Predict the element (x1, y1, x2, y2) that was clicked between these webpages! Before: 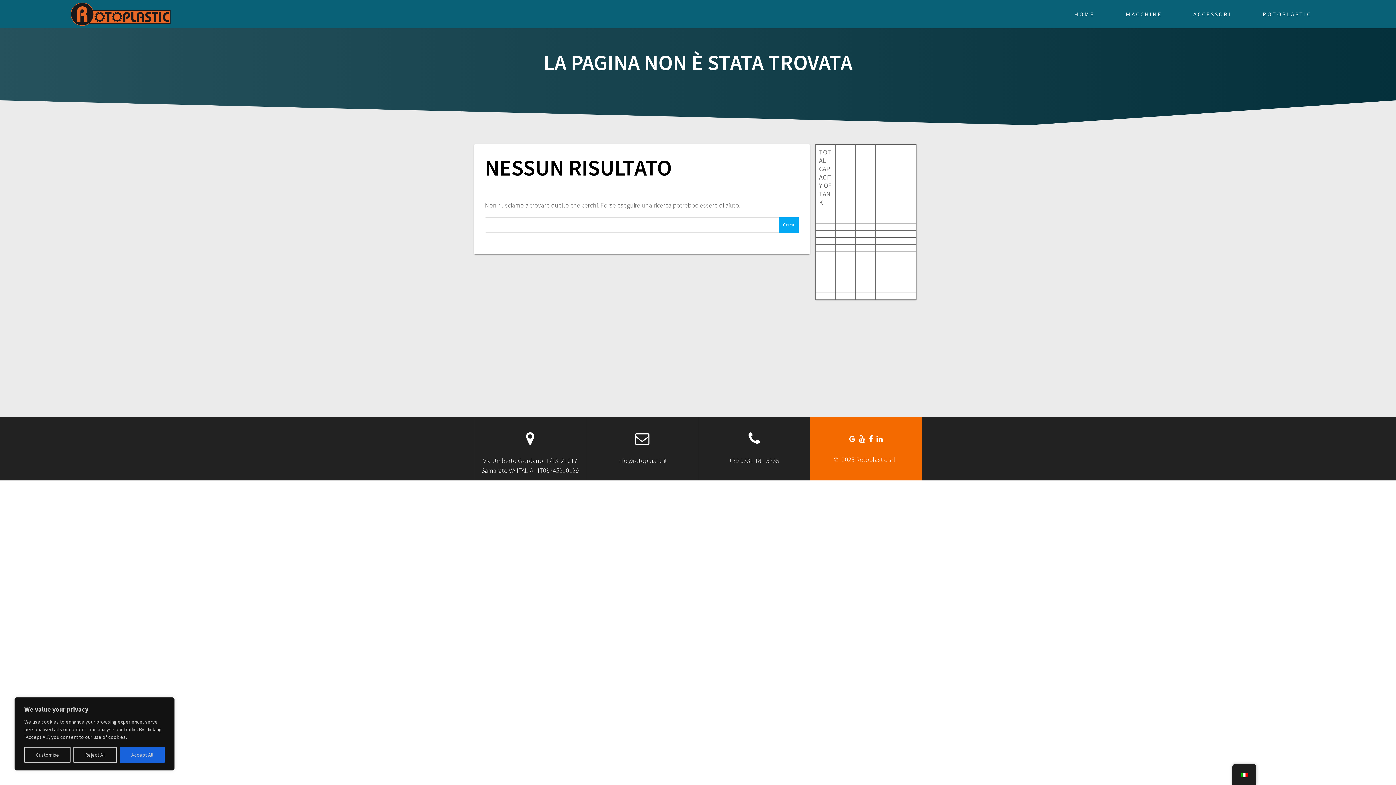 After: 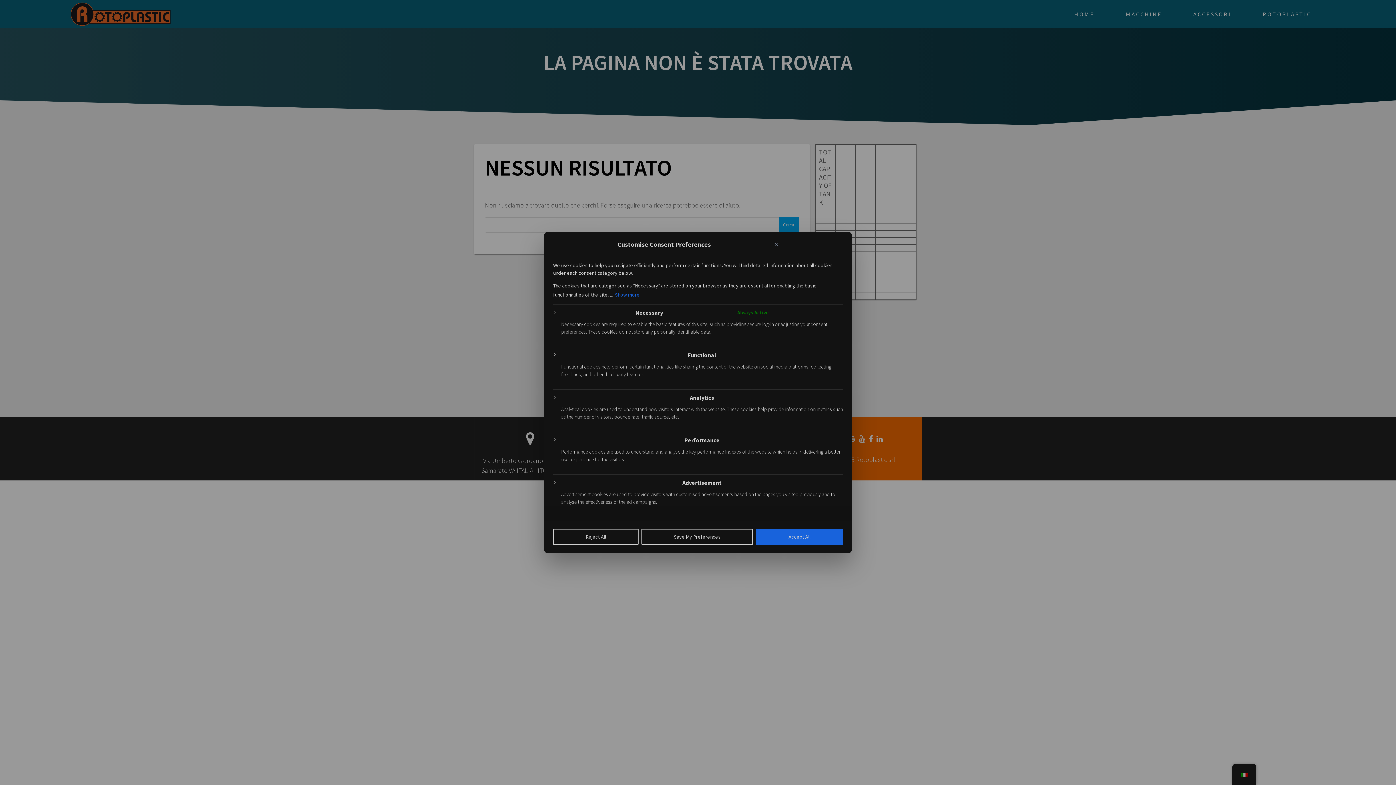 Action: label: Customise bbox: (24, 747, 70, 763)